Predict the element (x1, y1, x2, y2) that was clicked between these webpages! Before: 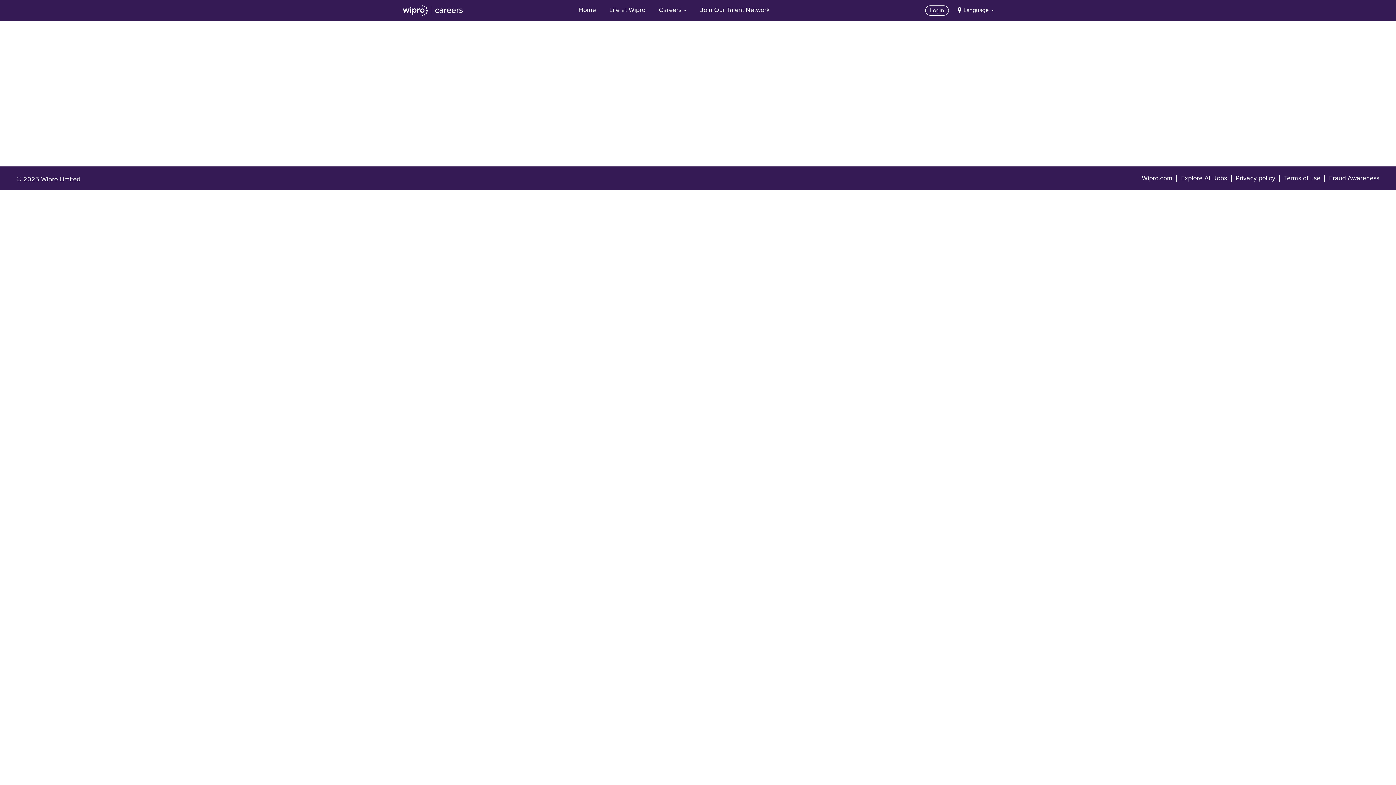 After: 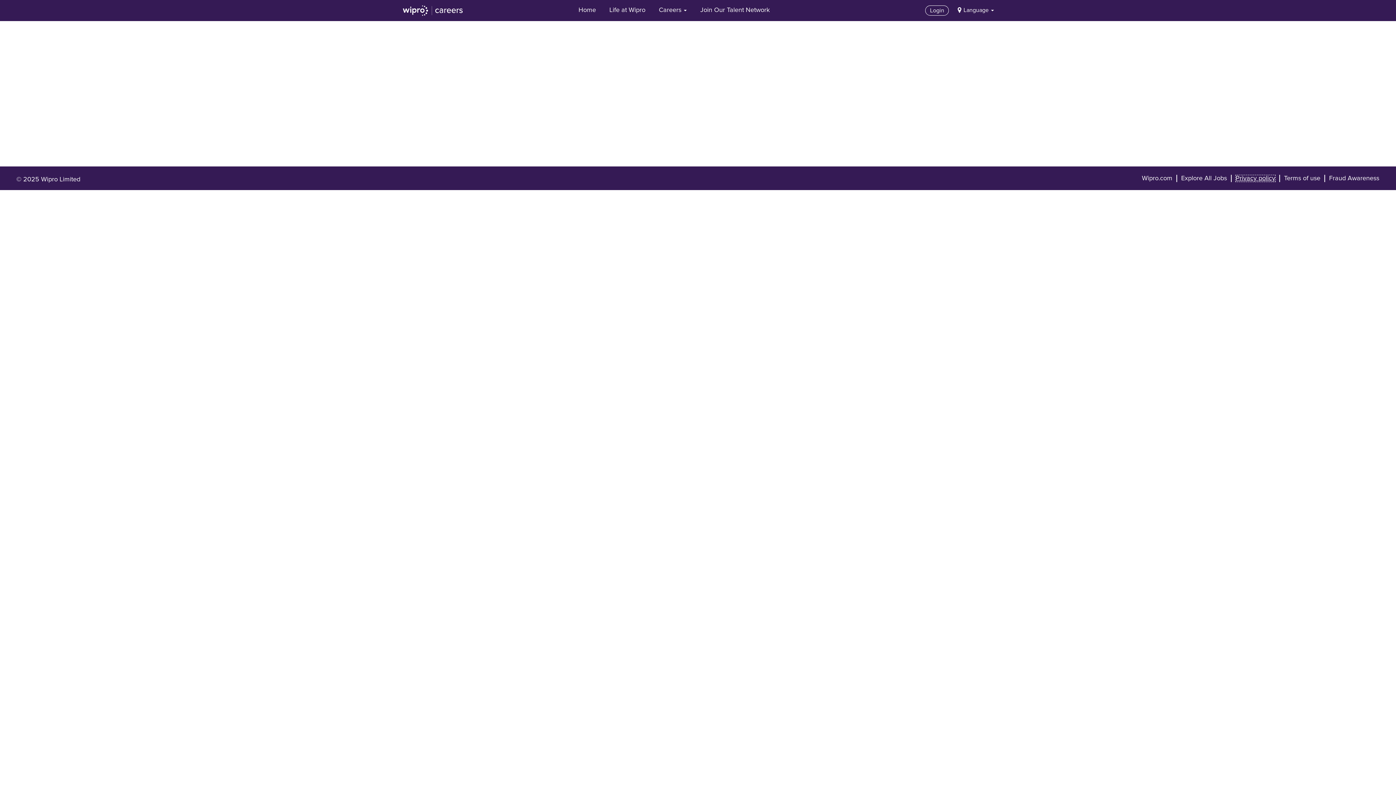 Action: label: Privacy policy bbox: (1235, 174, 1276, 182)